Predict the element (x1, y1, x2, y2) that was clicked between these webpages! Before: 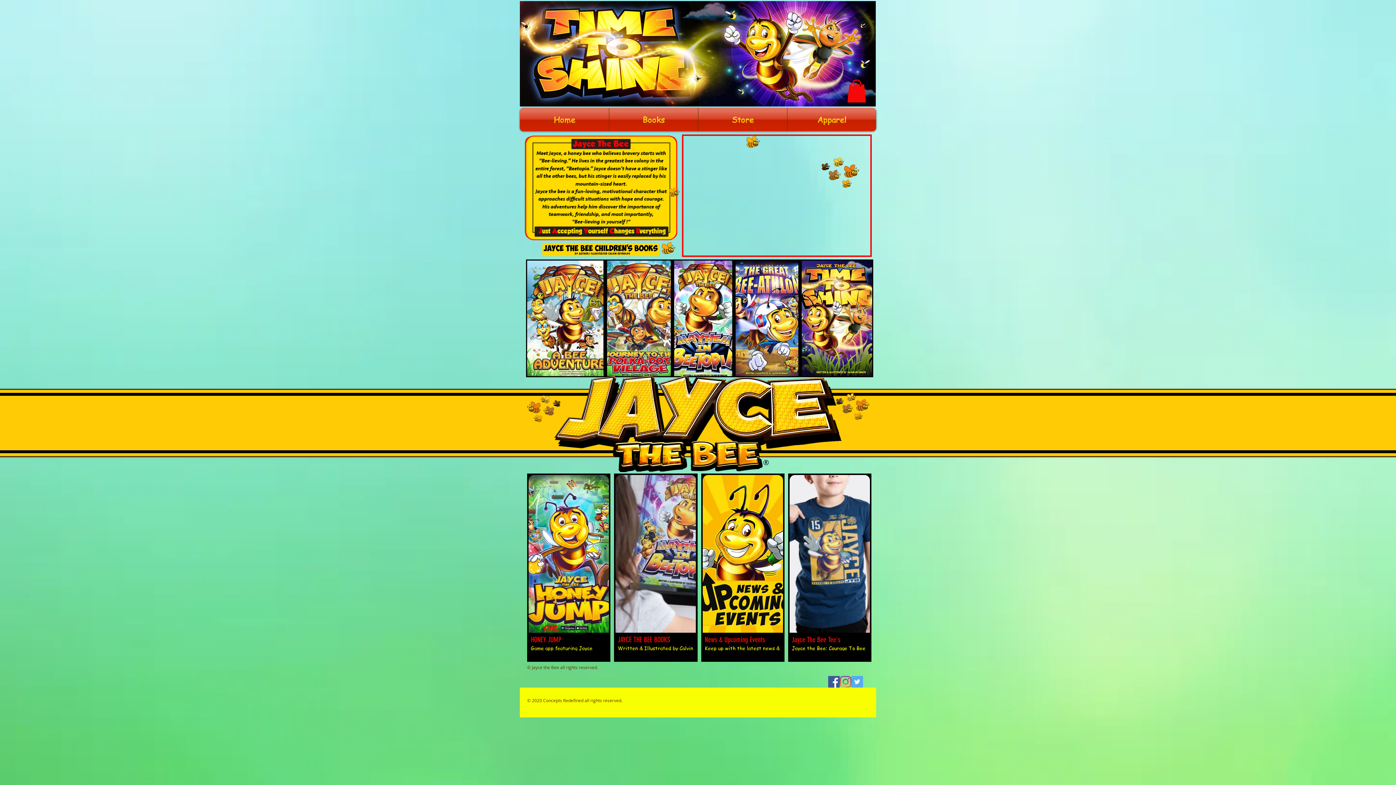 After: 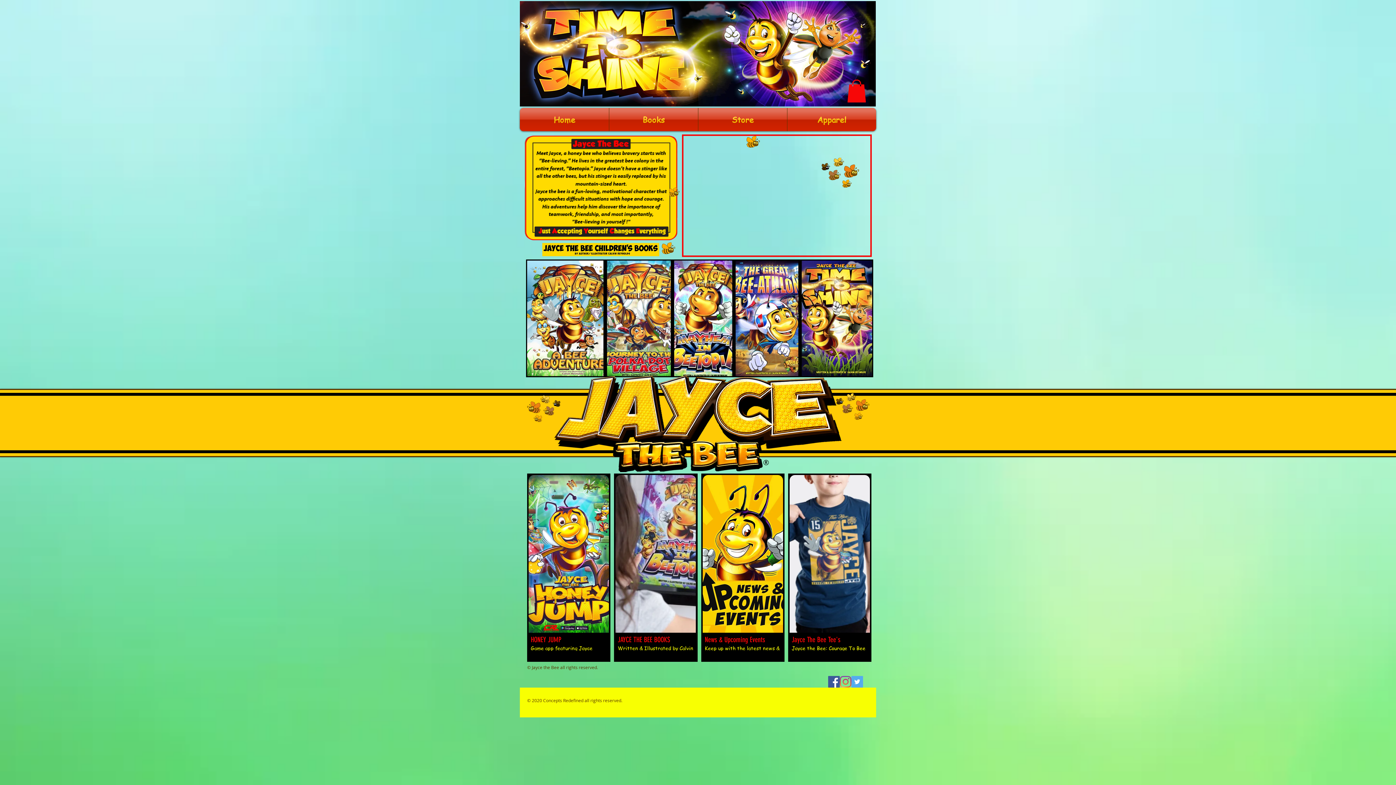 Action: label: Twitter Social Icon bbox: (851, 676, 863, 688)